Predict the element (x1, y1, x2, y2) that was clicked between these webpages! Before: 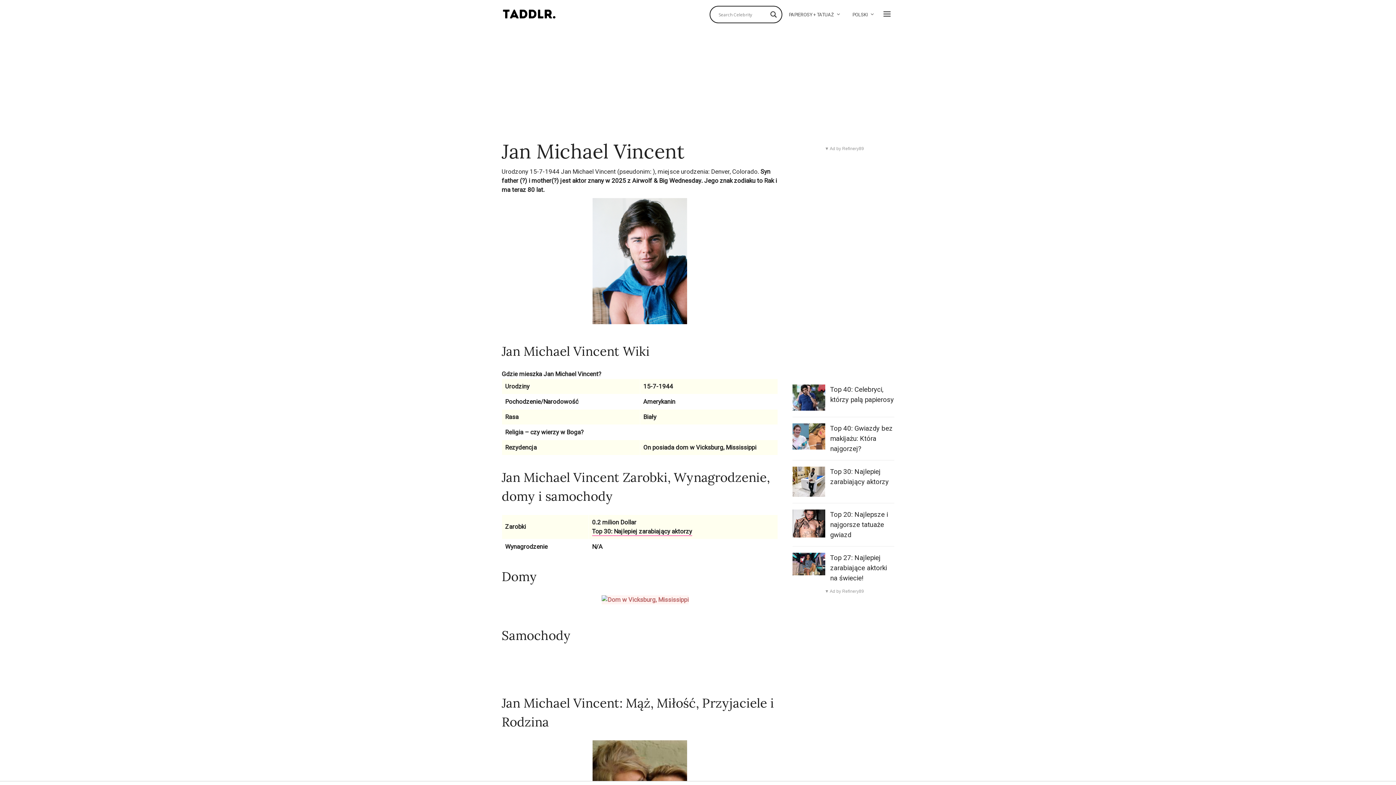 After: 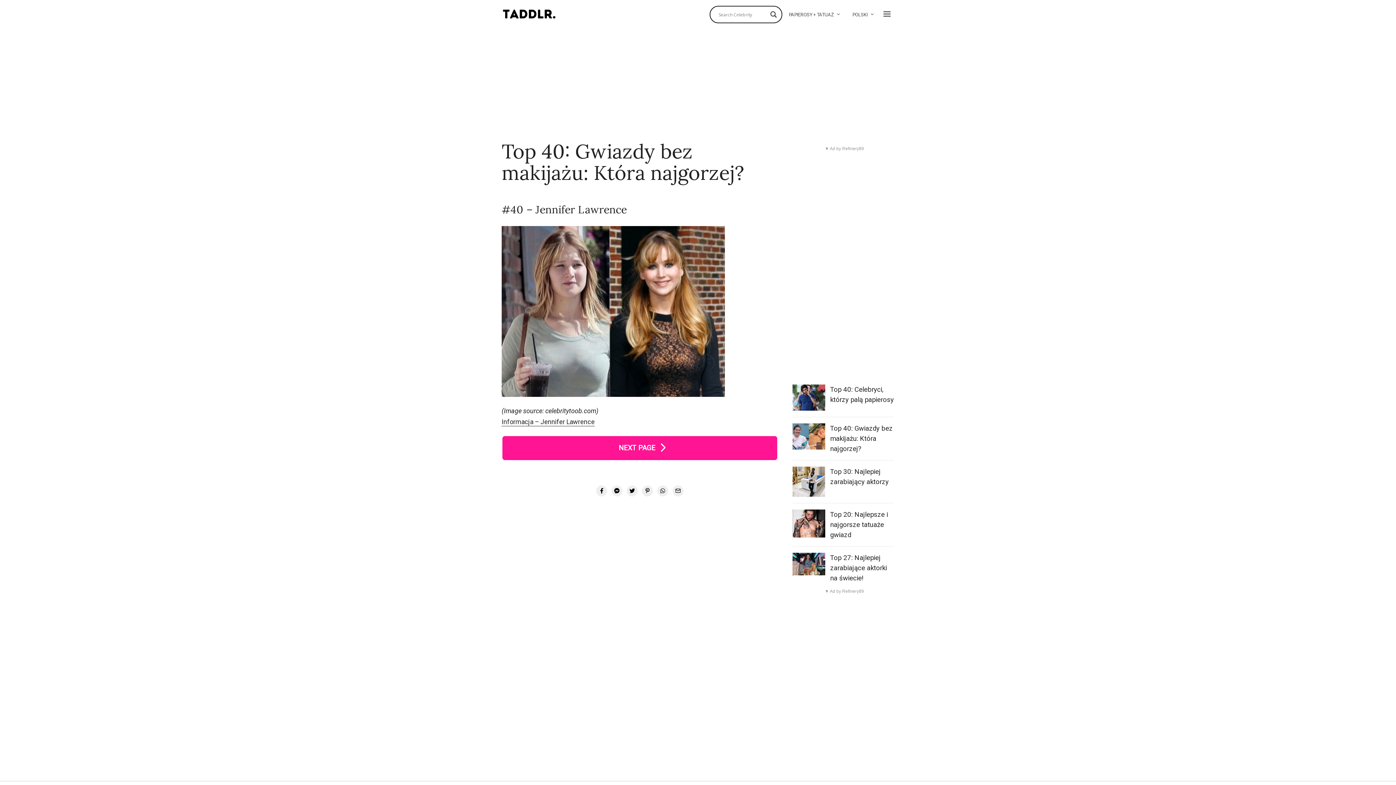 Action: bbox: (792, 423, 825, 449)